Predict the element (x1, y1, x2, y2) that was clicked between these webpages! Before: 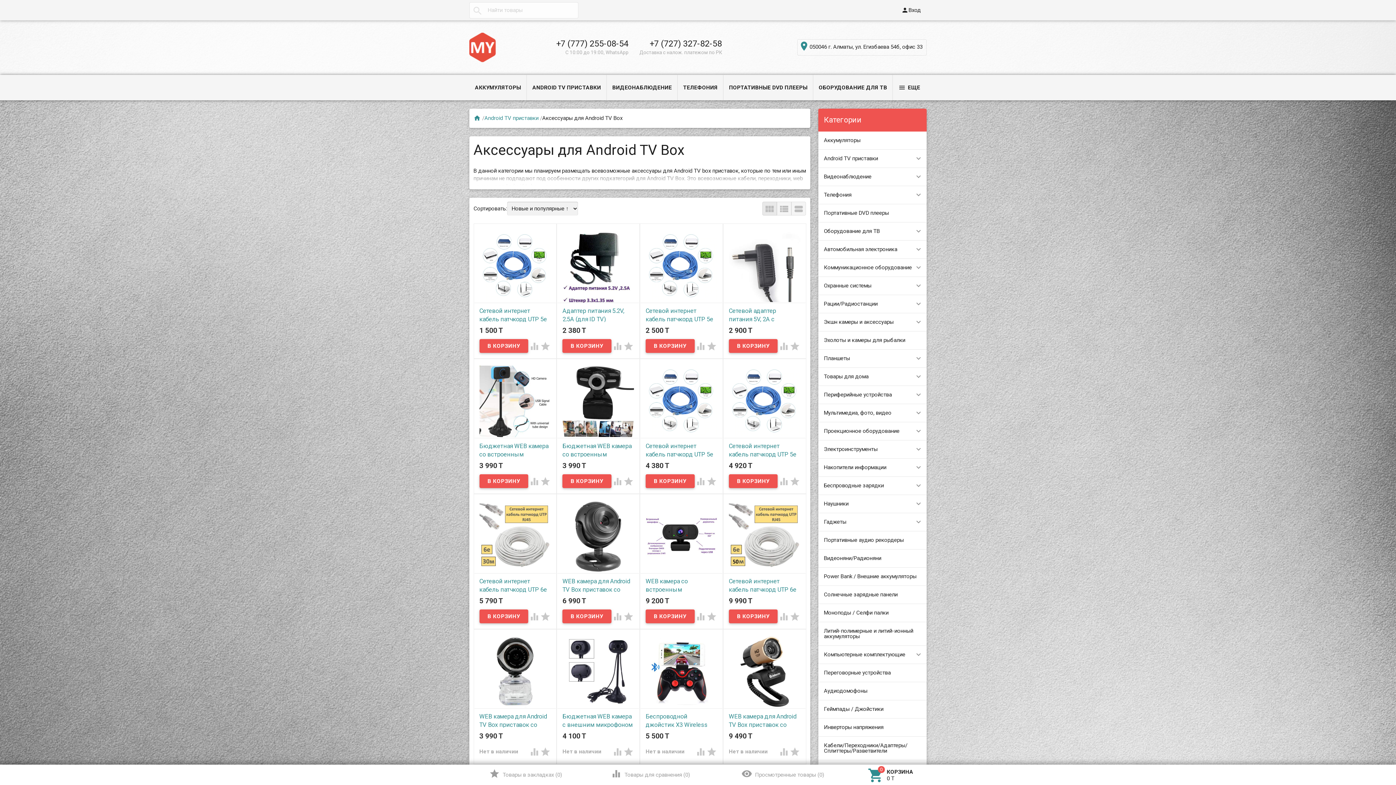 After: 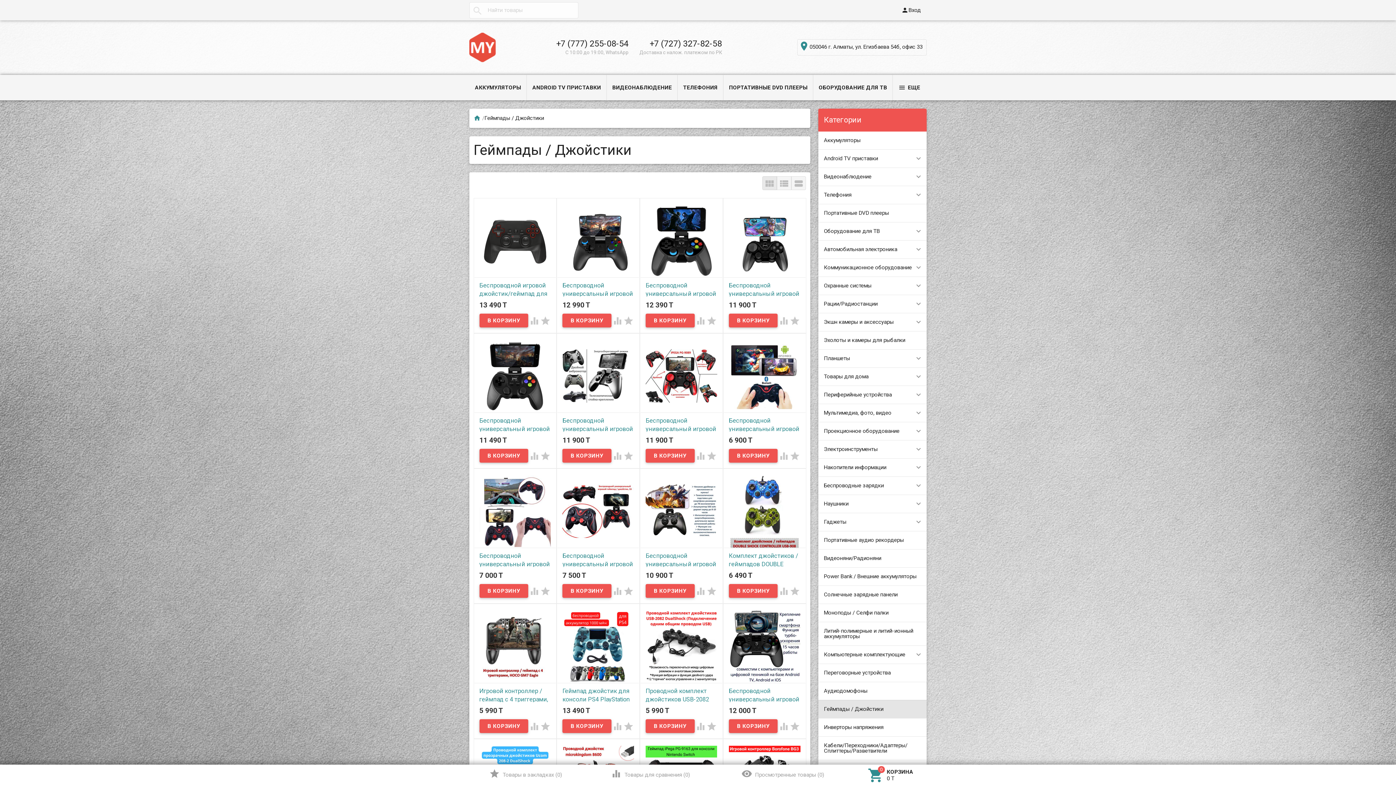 Action: label: Геймпады / Джойстики bbox: (818, 700, 926, 718)